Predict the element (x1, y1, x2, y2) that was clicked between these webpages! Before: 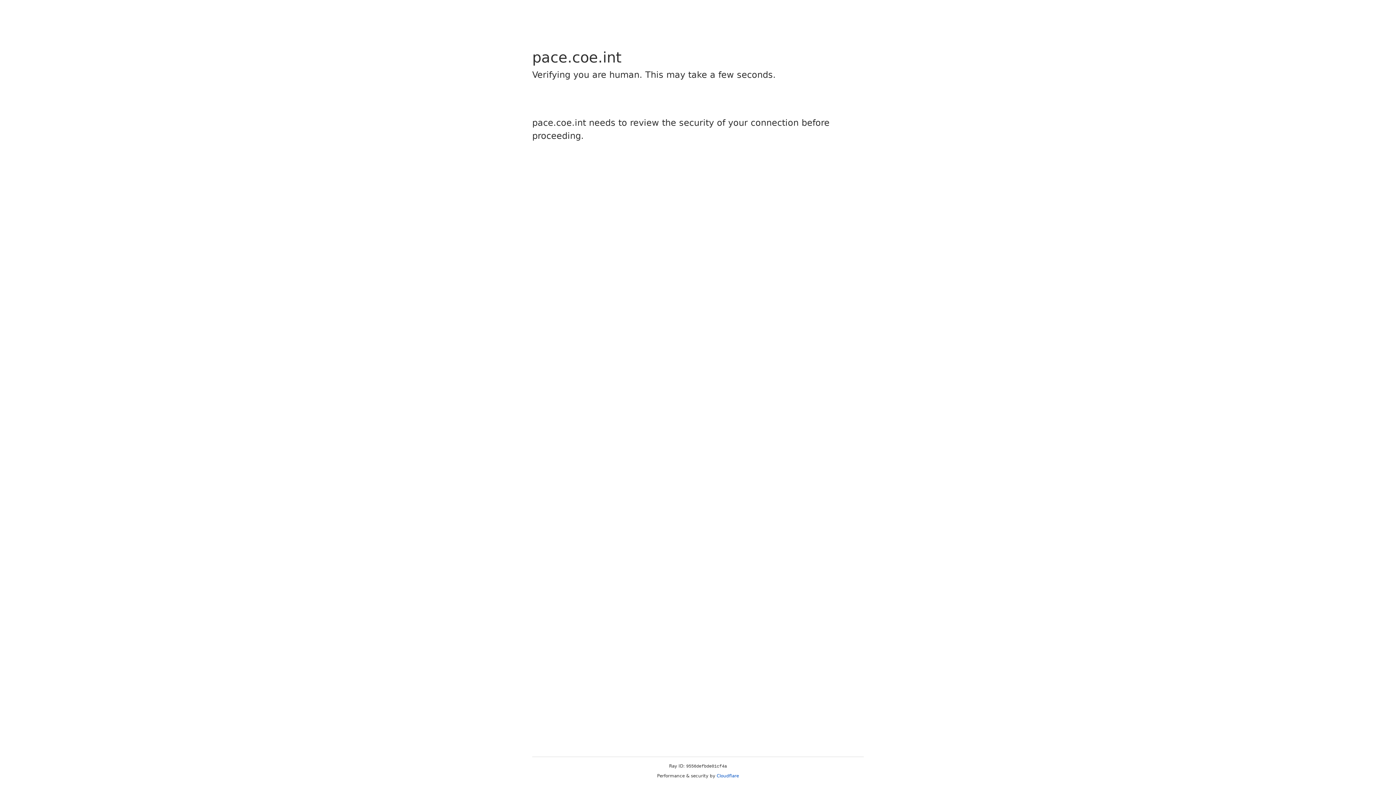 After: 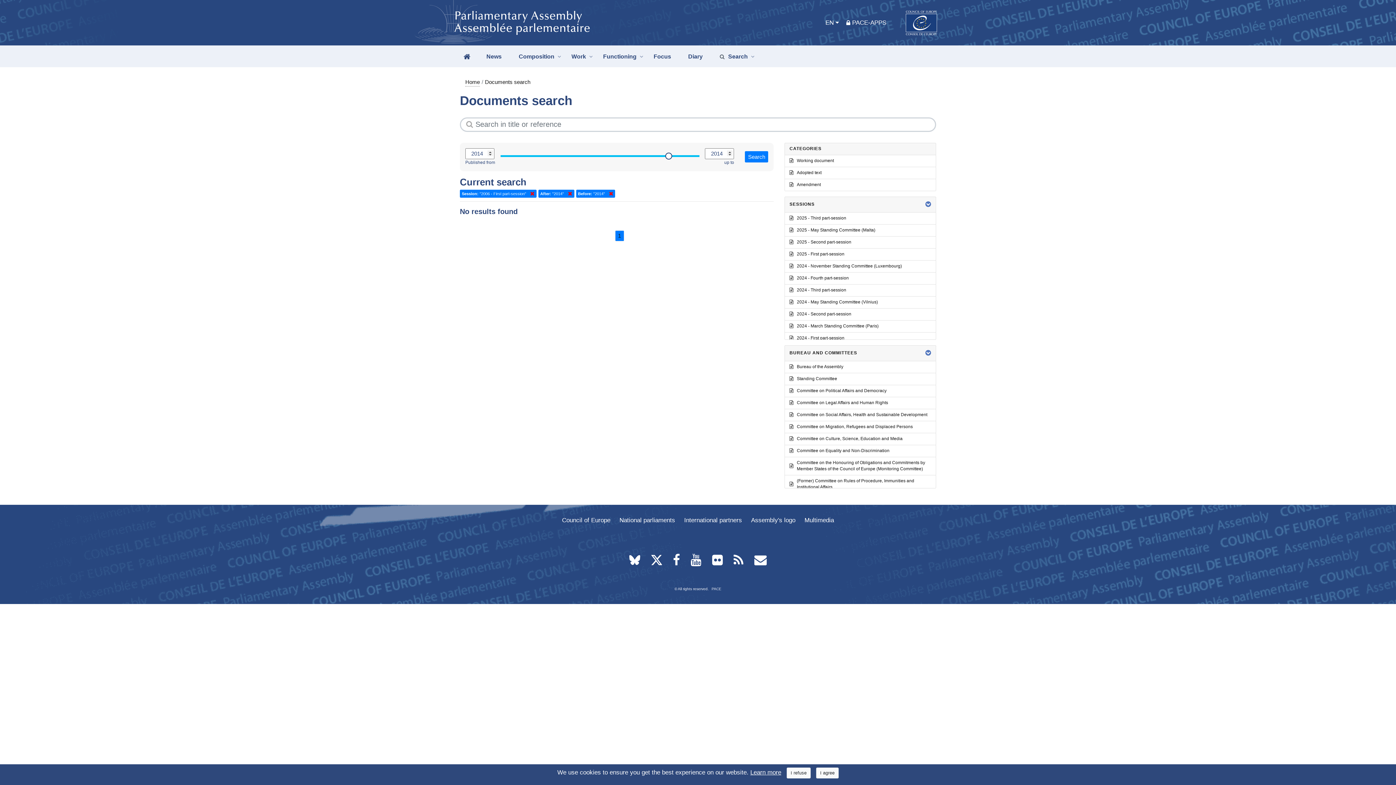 Action: label: Cloudflare bbox: (716, 773, 739, 778)